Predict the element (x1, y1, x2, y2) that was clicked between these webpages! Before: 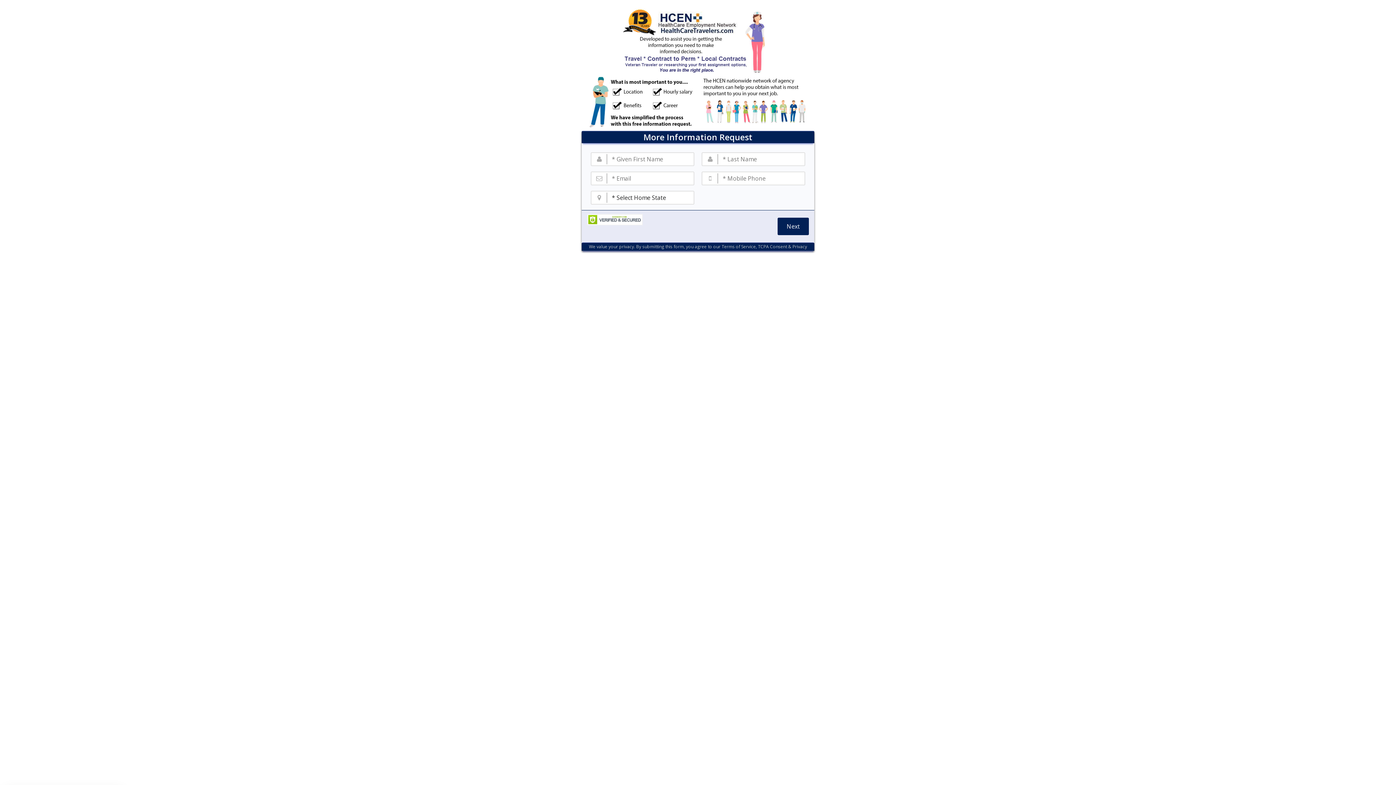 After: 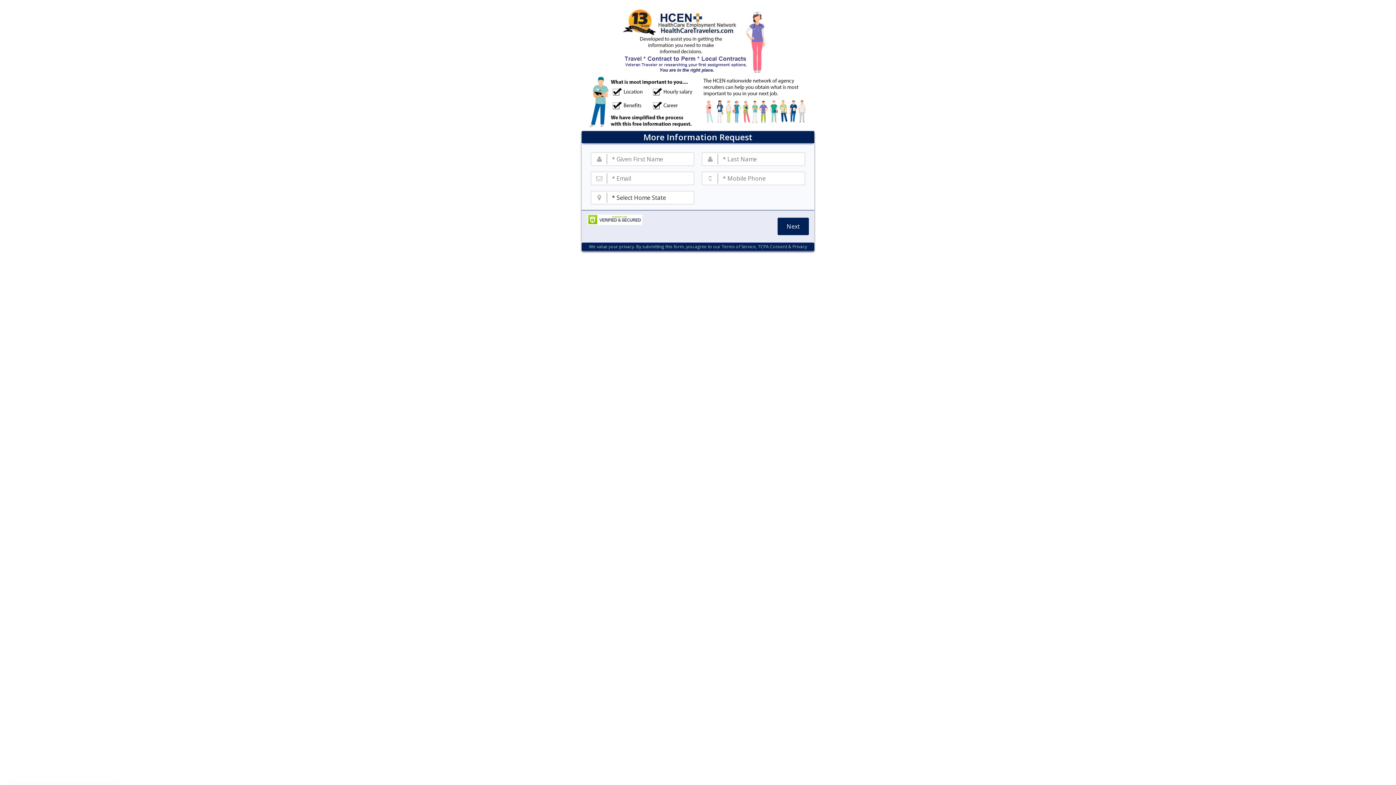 Action: label: TCPA Consent & Privacy bbox: (758, 243, 807, 249)